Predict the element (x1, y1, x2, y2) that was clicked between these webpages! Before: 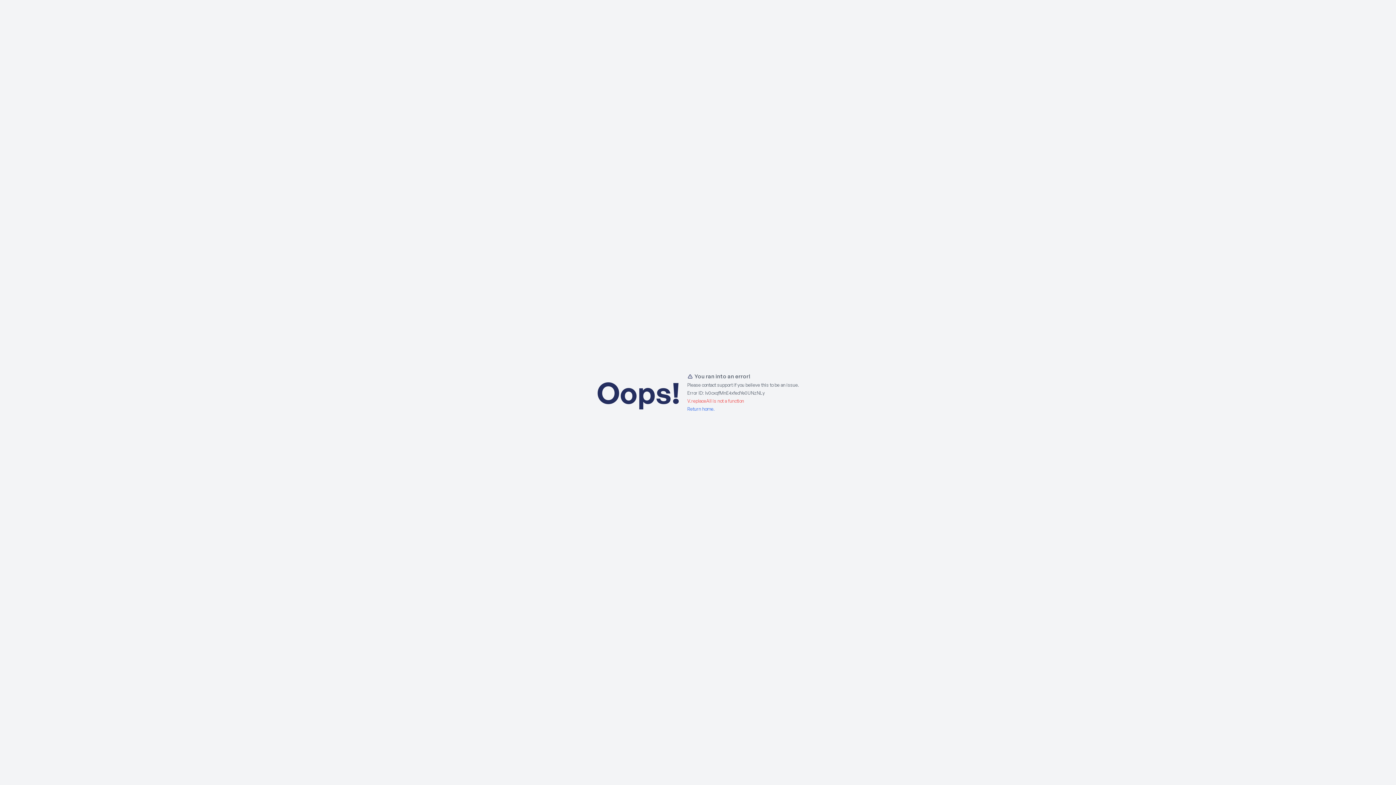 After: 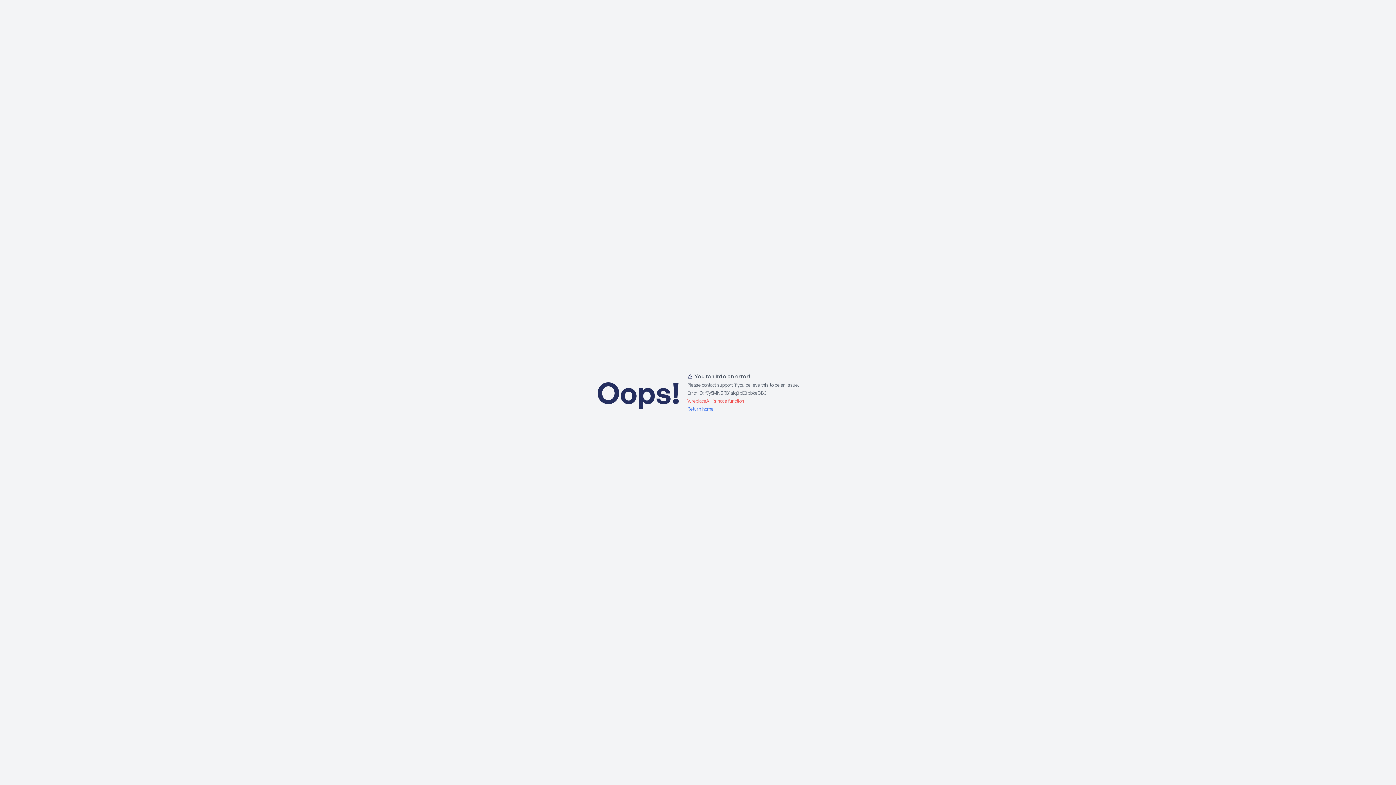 Action: label: Return home. bbox: (687, 406, 715, 412)